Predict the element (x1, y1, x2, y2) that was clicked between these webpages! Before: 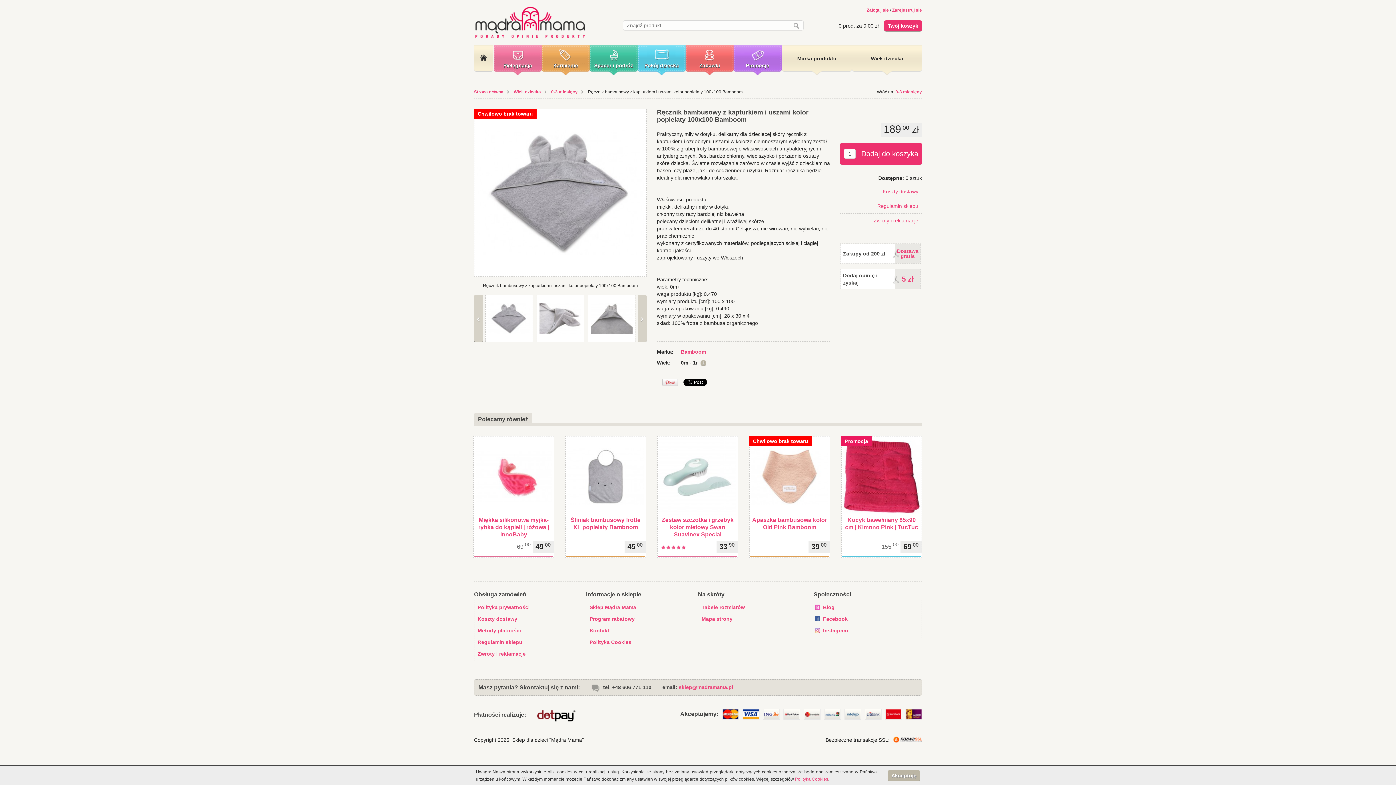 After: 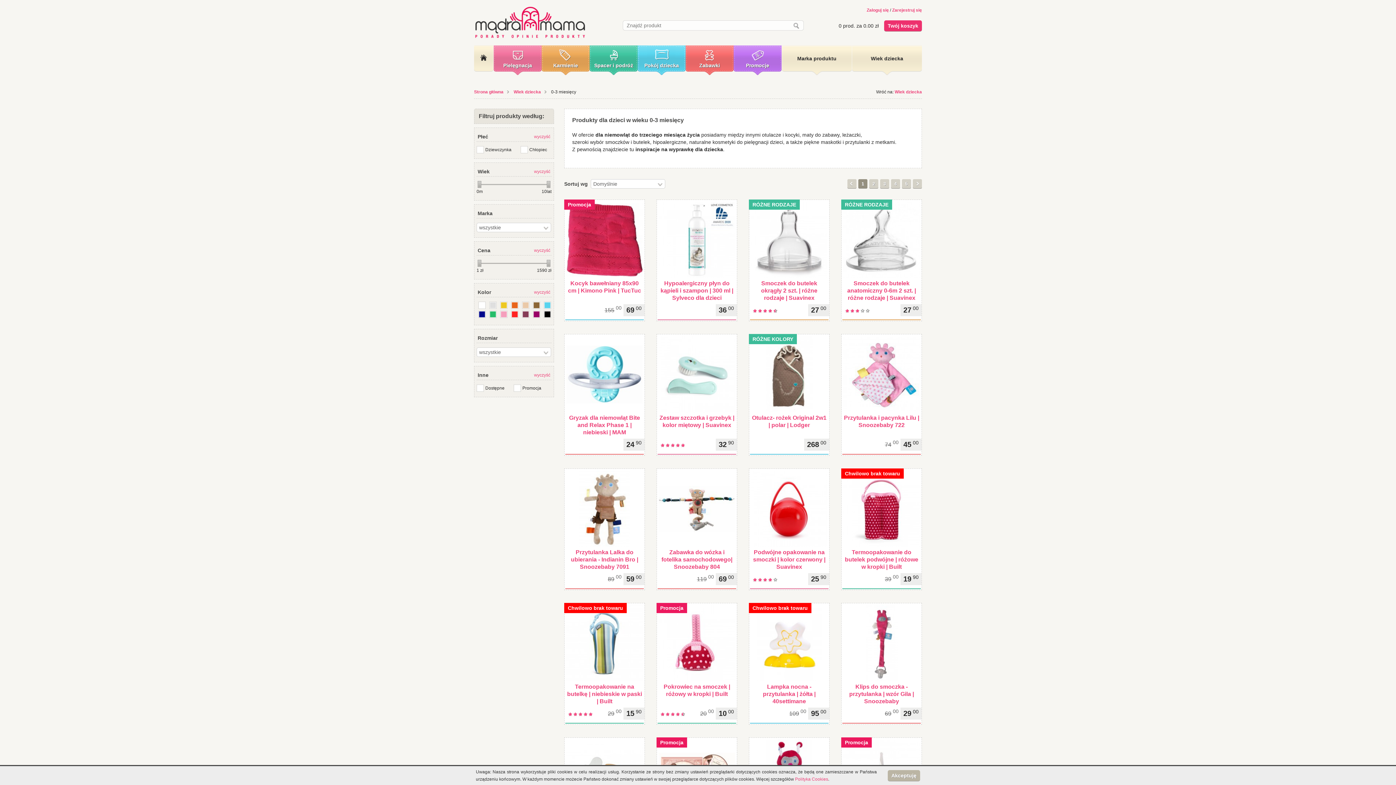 Action: label: 0-3 miesięcy bbox: (551, 89, 577, 94)